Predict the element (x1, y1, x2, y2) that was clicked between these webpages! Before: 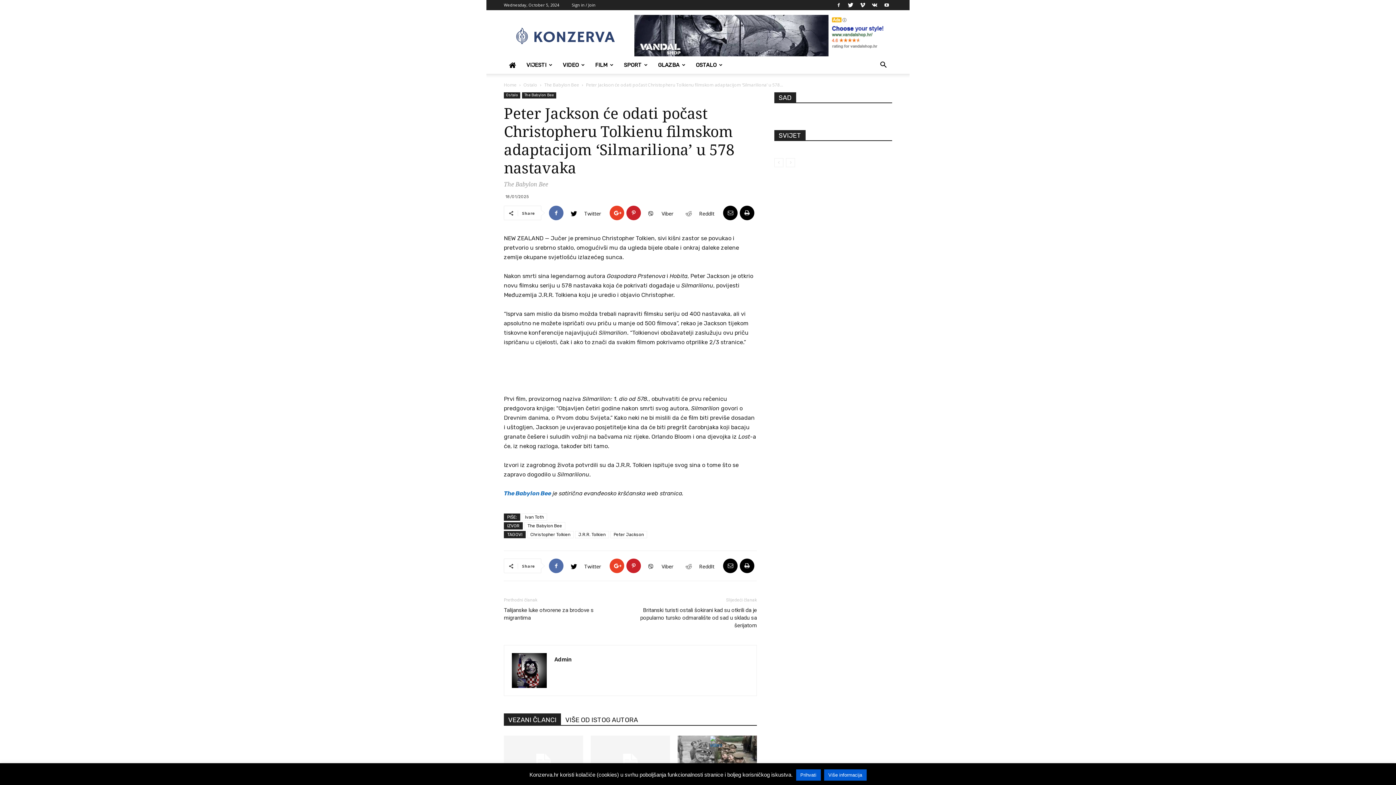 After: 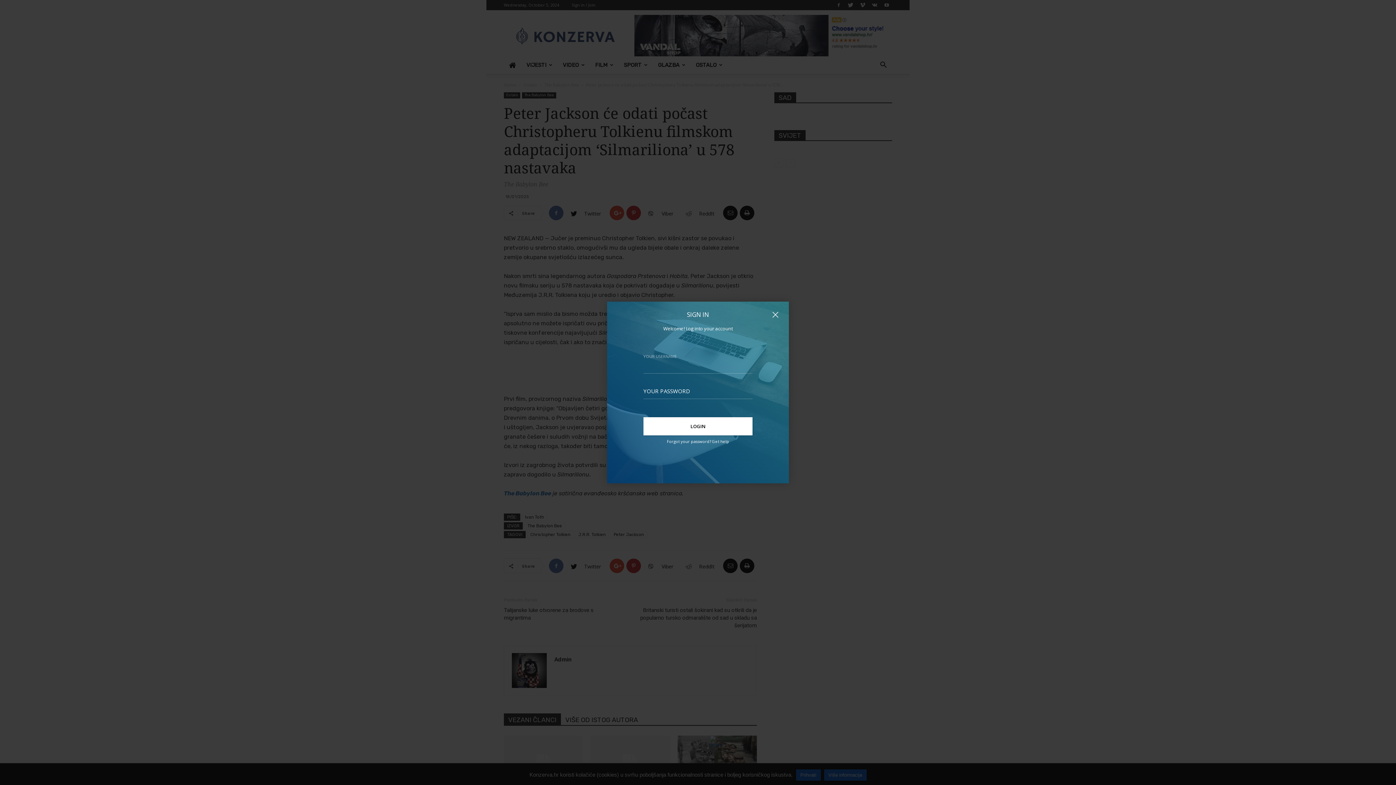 Action: bbox: (572, 2, 595, 7) label: Sign in / Join